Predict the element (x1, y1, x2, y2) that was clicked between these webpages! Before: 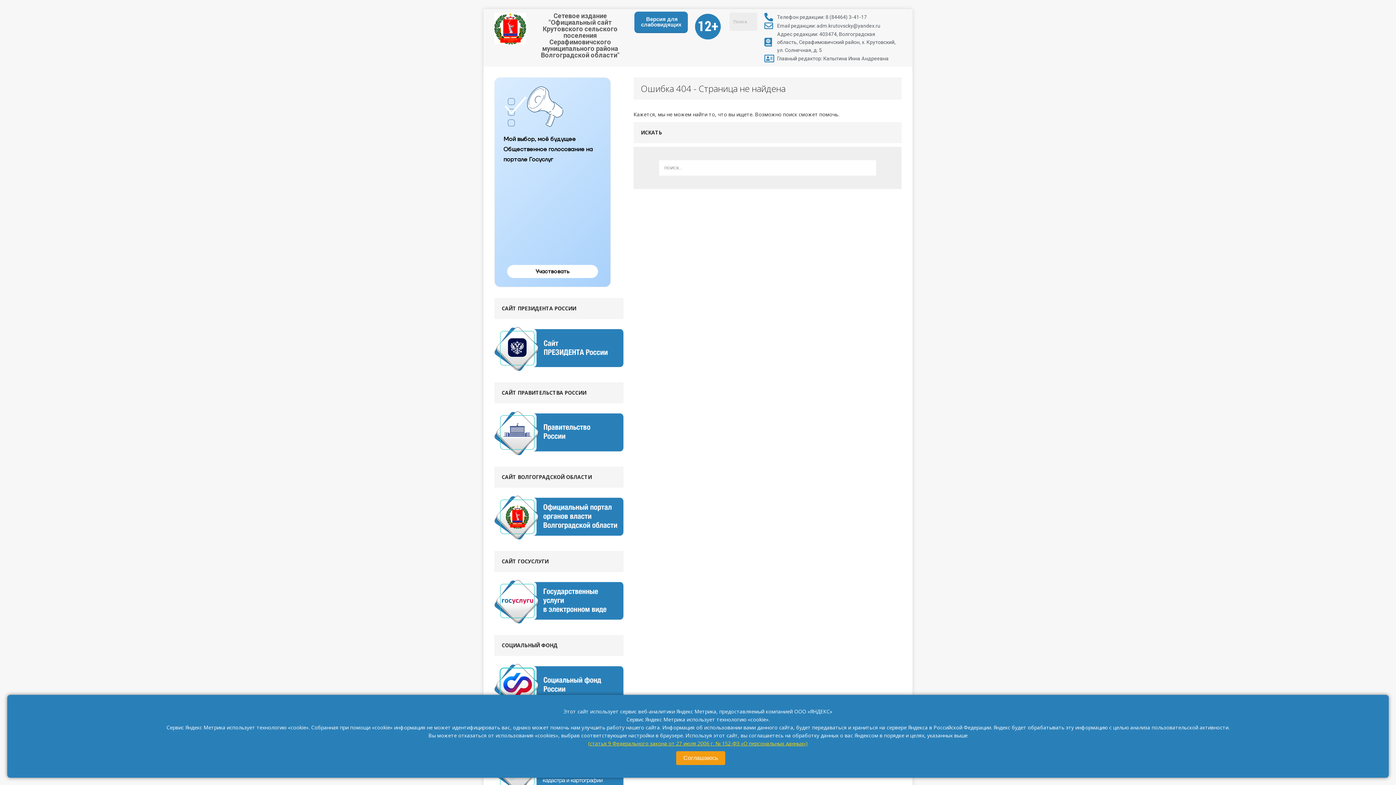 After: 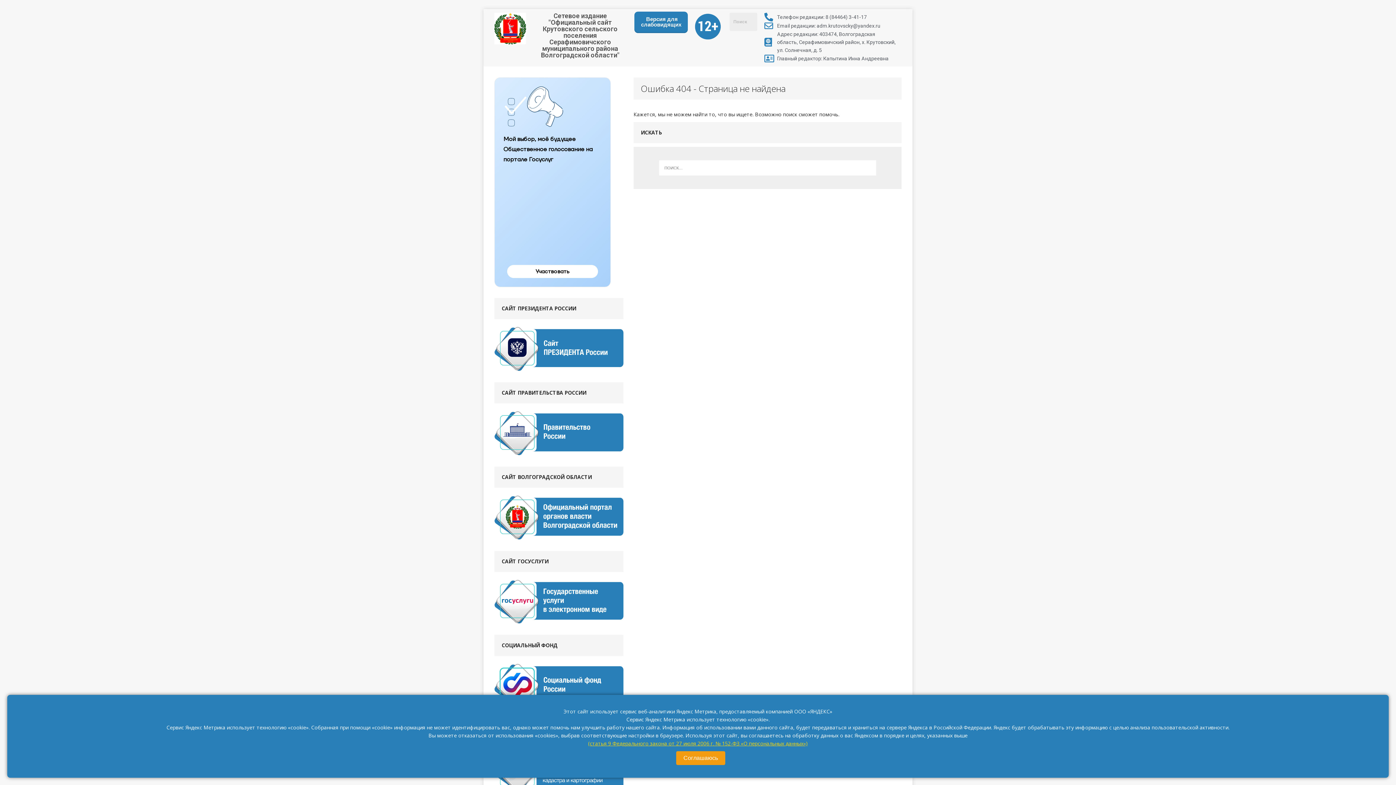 Action: label: (статья 9 Федерального закона от 27 июля 2006 г. № 152-ФЗ «О персональных данных») bbox: (588, 740, 808, 747)